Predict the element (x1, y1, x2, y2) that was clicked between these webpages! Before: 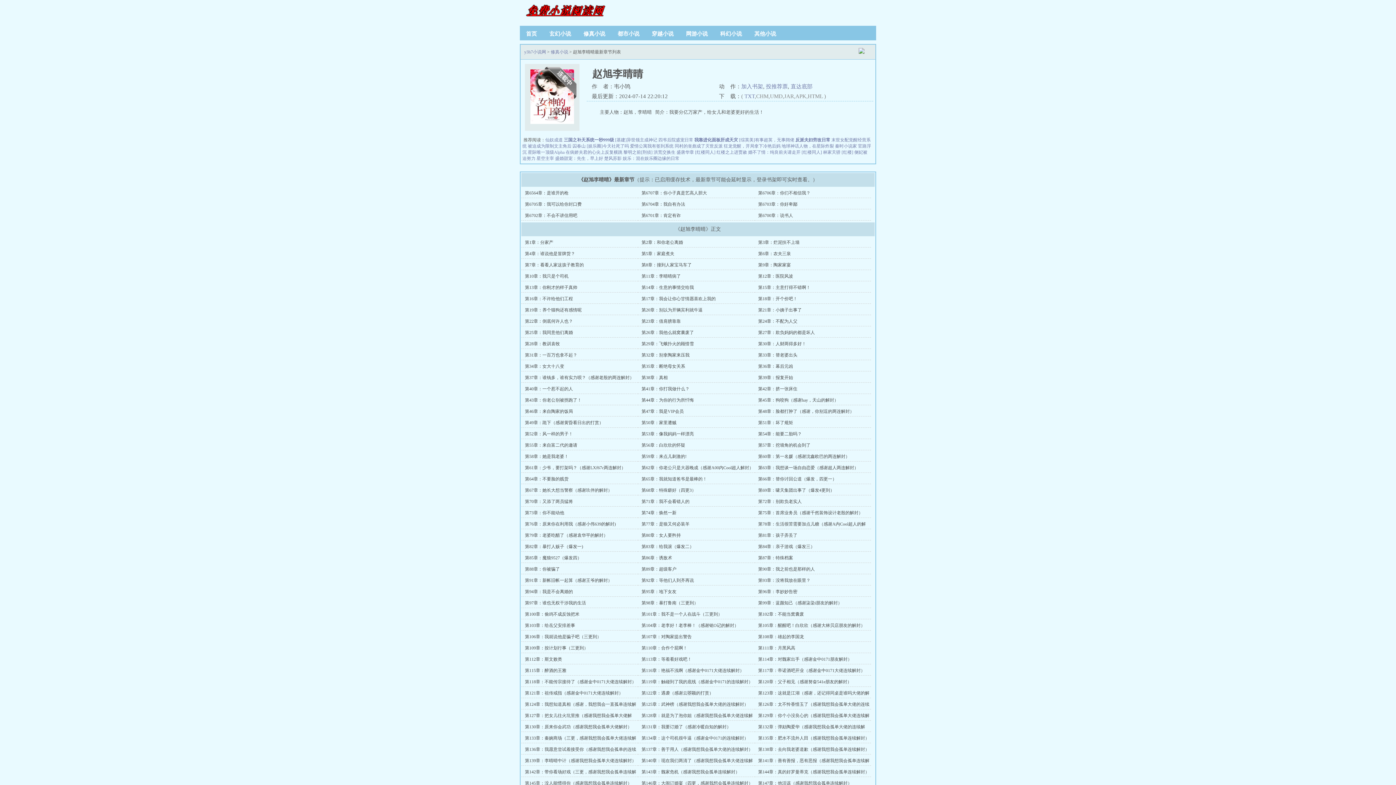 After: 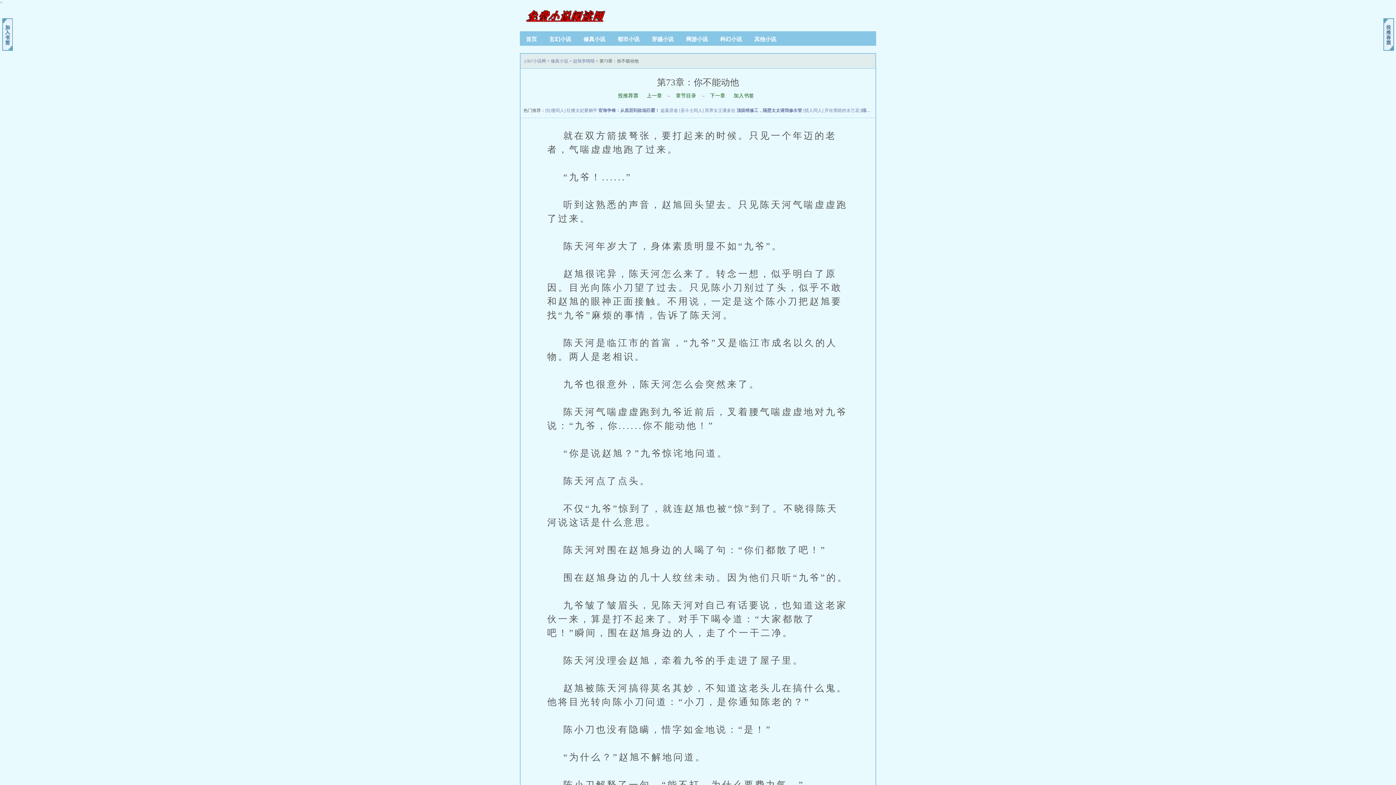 Action: bbox: (525, 510, 564, 515) label: 第73章：你不能动他